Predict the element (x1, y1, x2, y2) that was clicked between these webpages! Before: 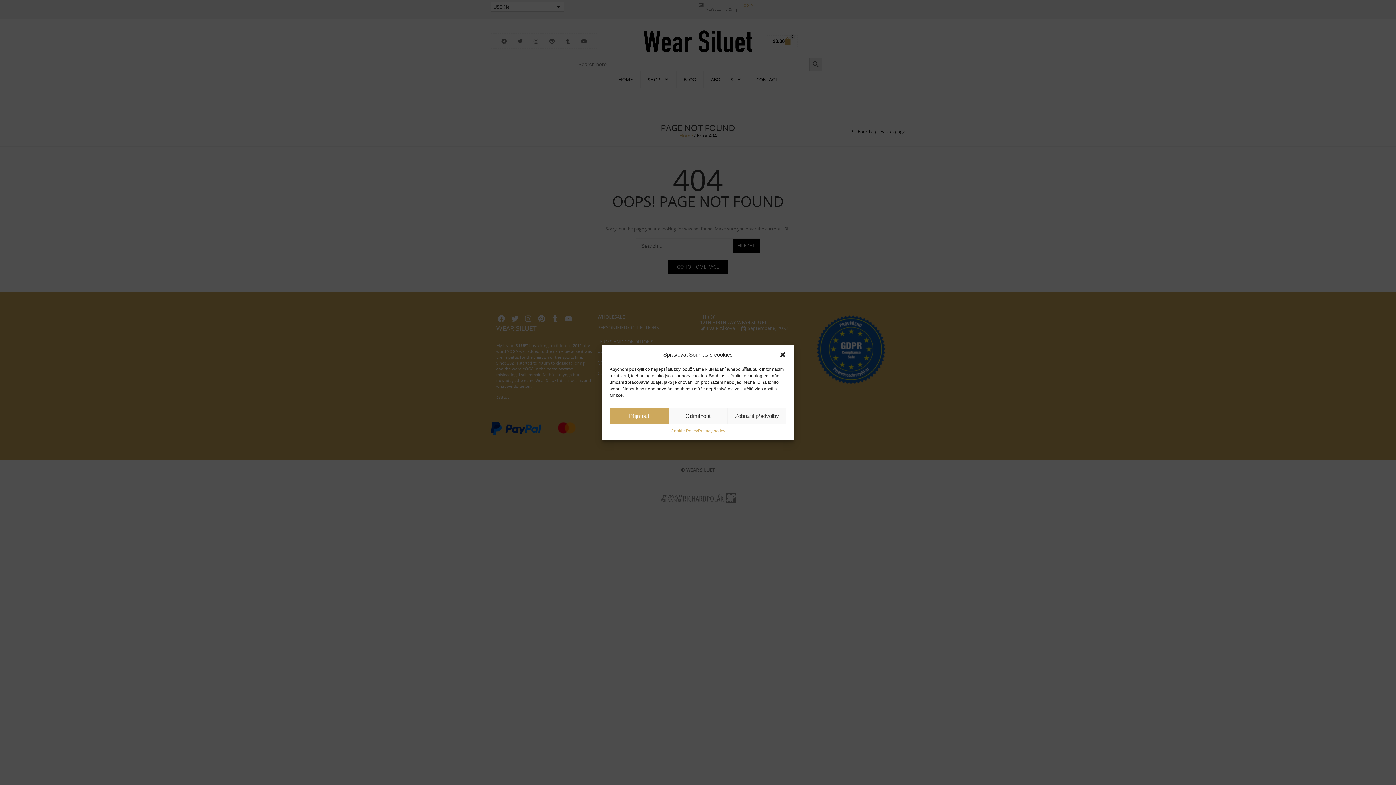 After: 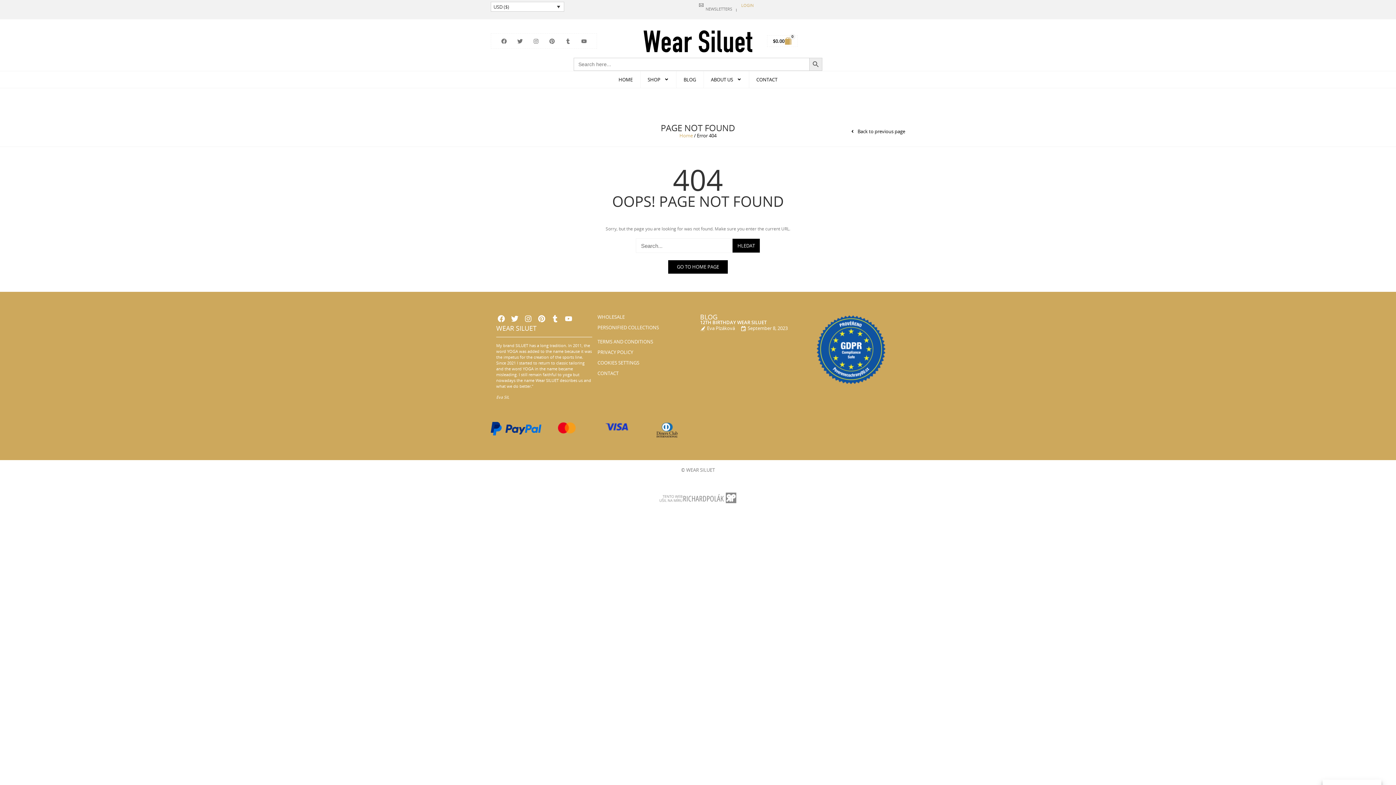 Action: label: Odmítnout bbox: (668, 408, 727, 424)